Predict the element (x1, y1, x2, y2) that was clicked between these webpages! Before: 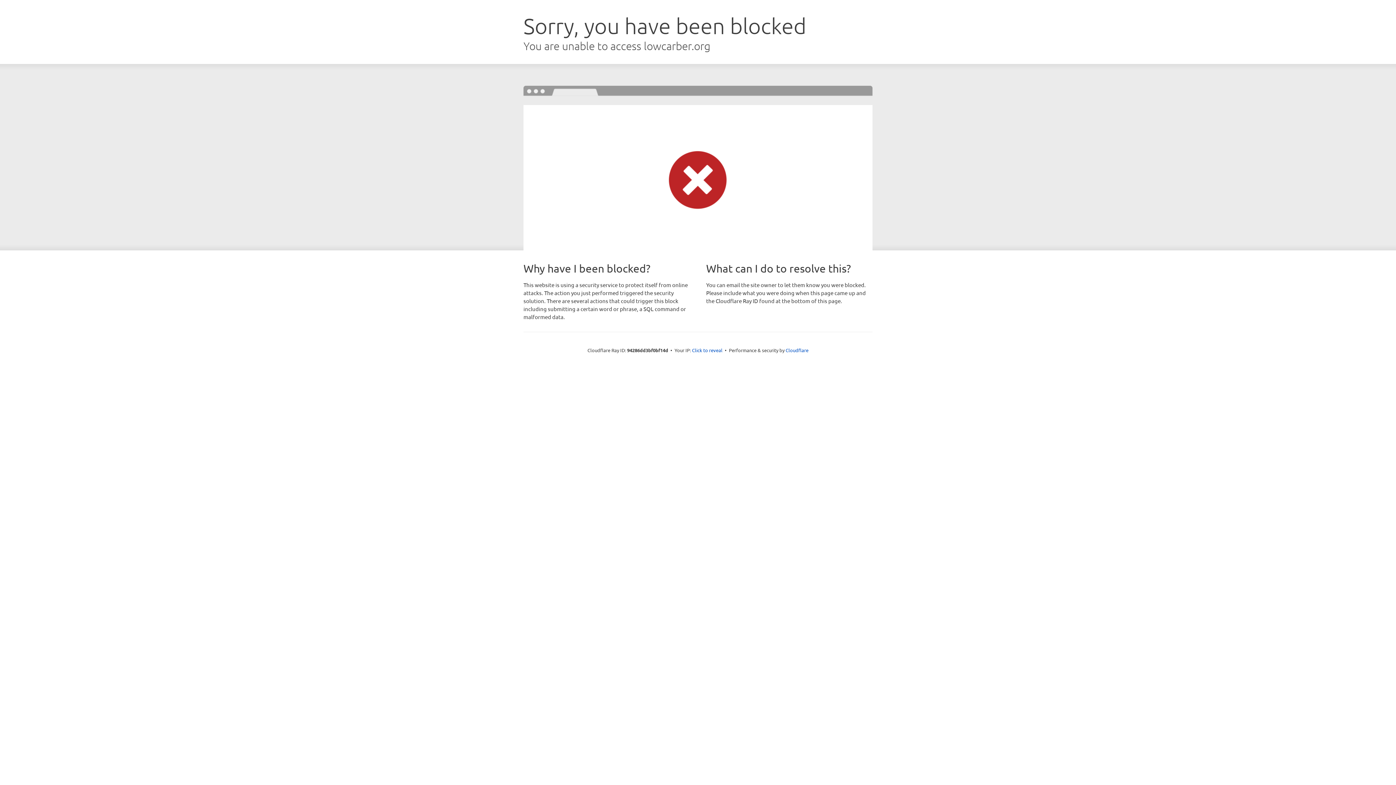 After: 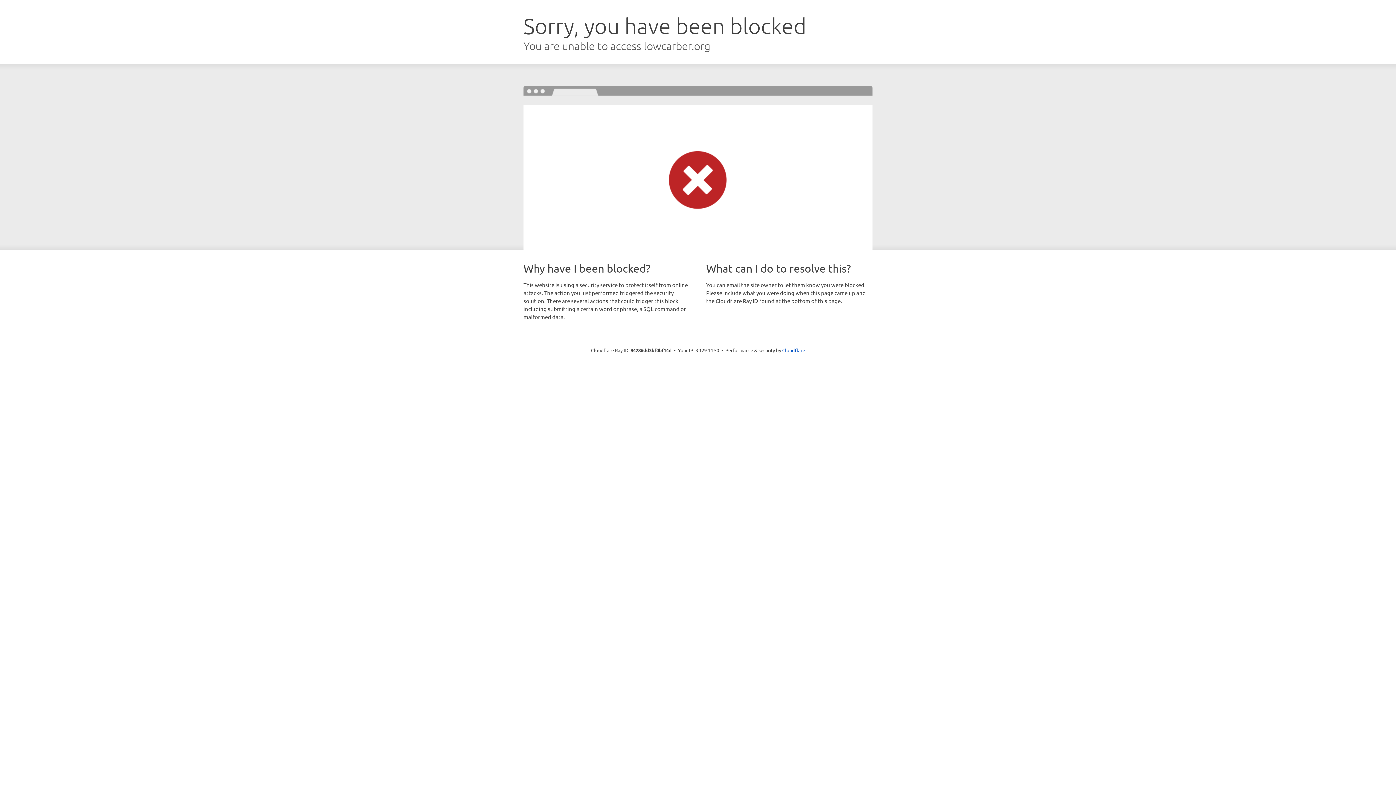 Action: bbox: (692, 346, 722, 353) label: Click to reveal